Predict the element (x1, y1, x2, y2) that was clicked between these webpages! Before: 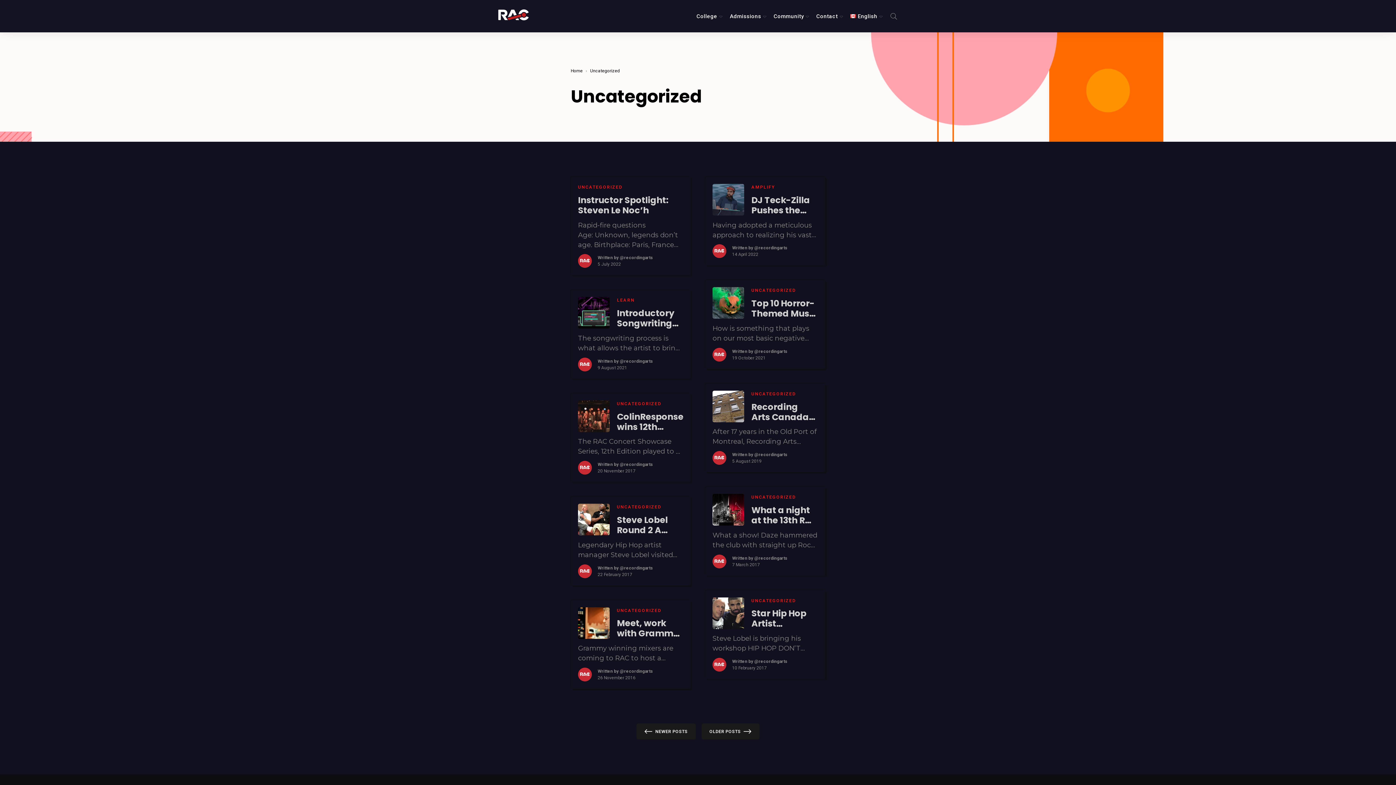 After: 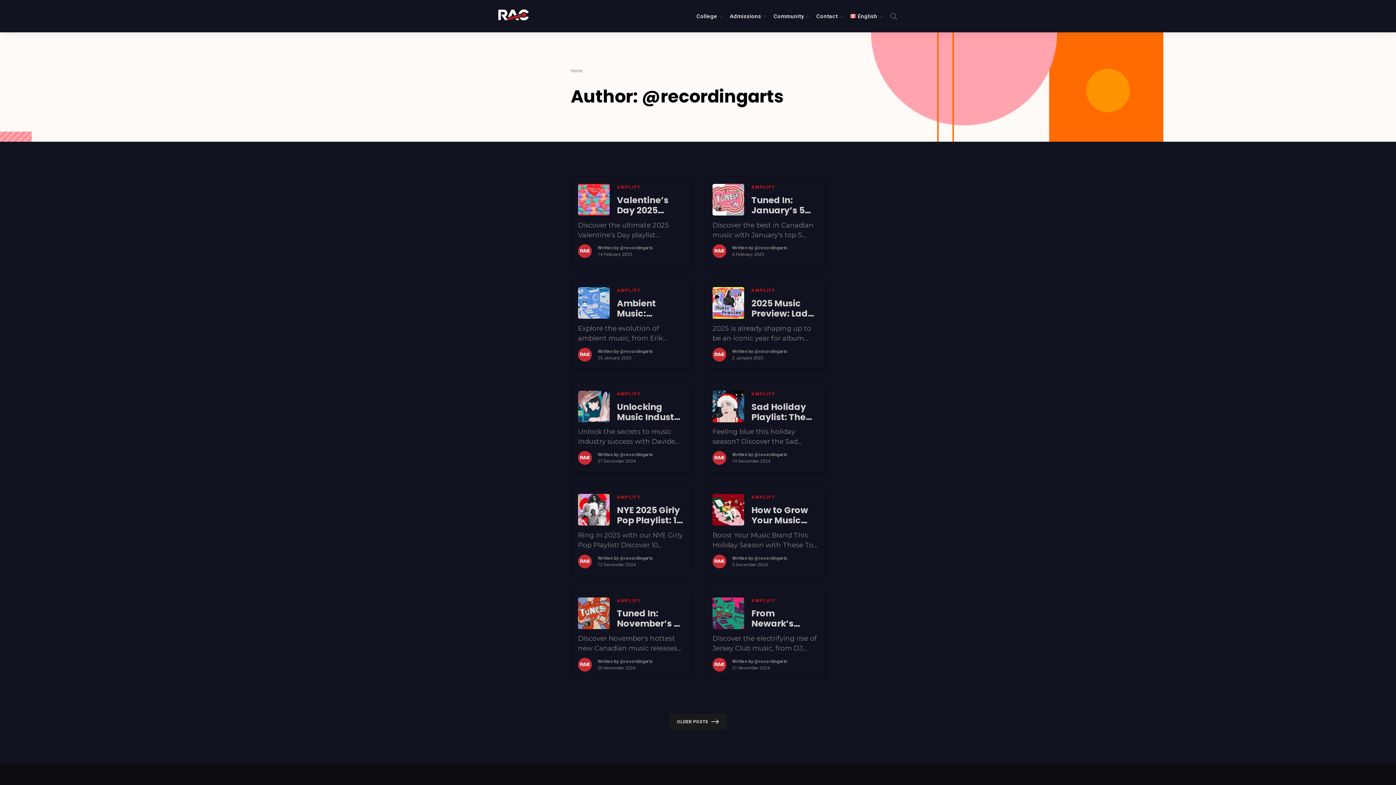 Action: label: @recordingarts bbox: (620, 358, 653, 363)